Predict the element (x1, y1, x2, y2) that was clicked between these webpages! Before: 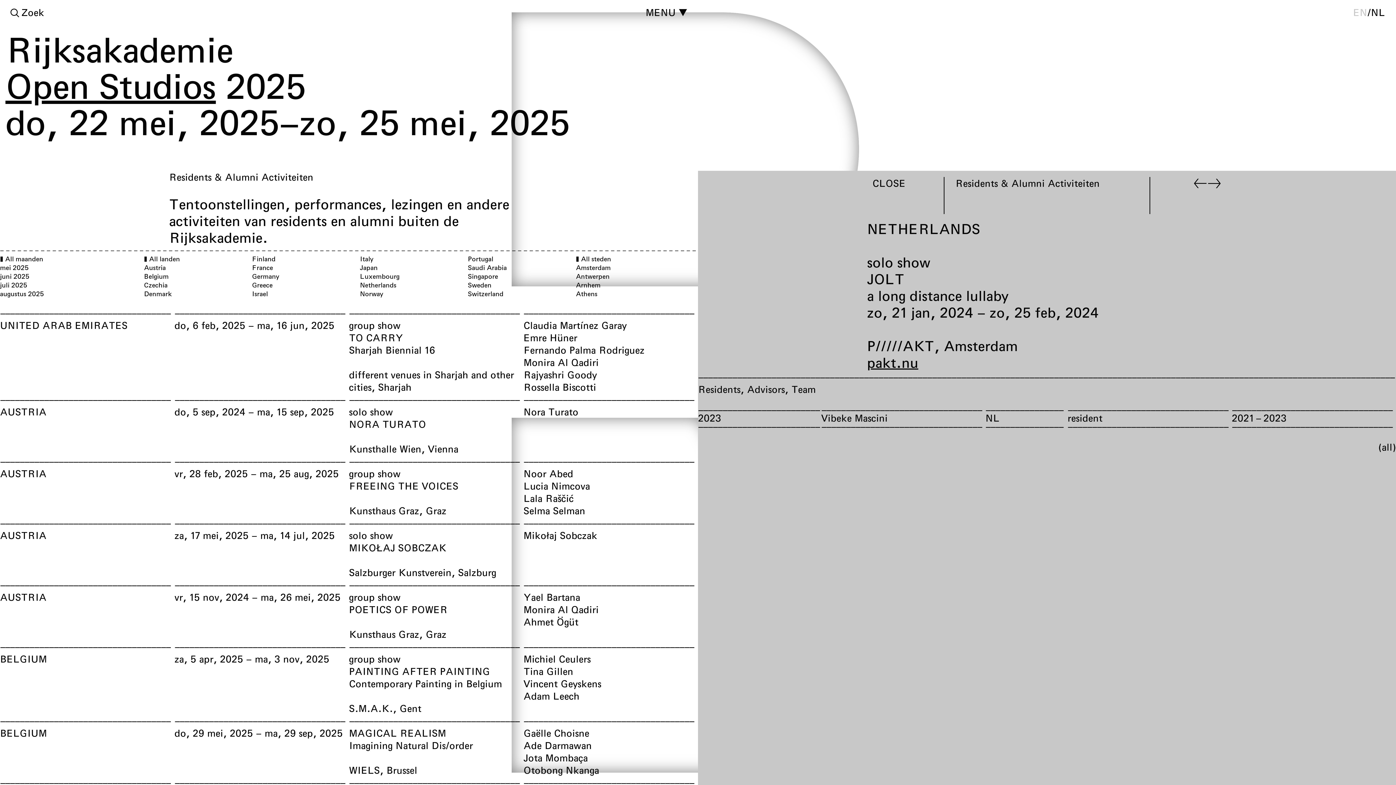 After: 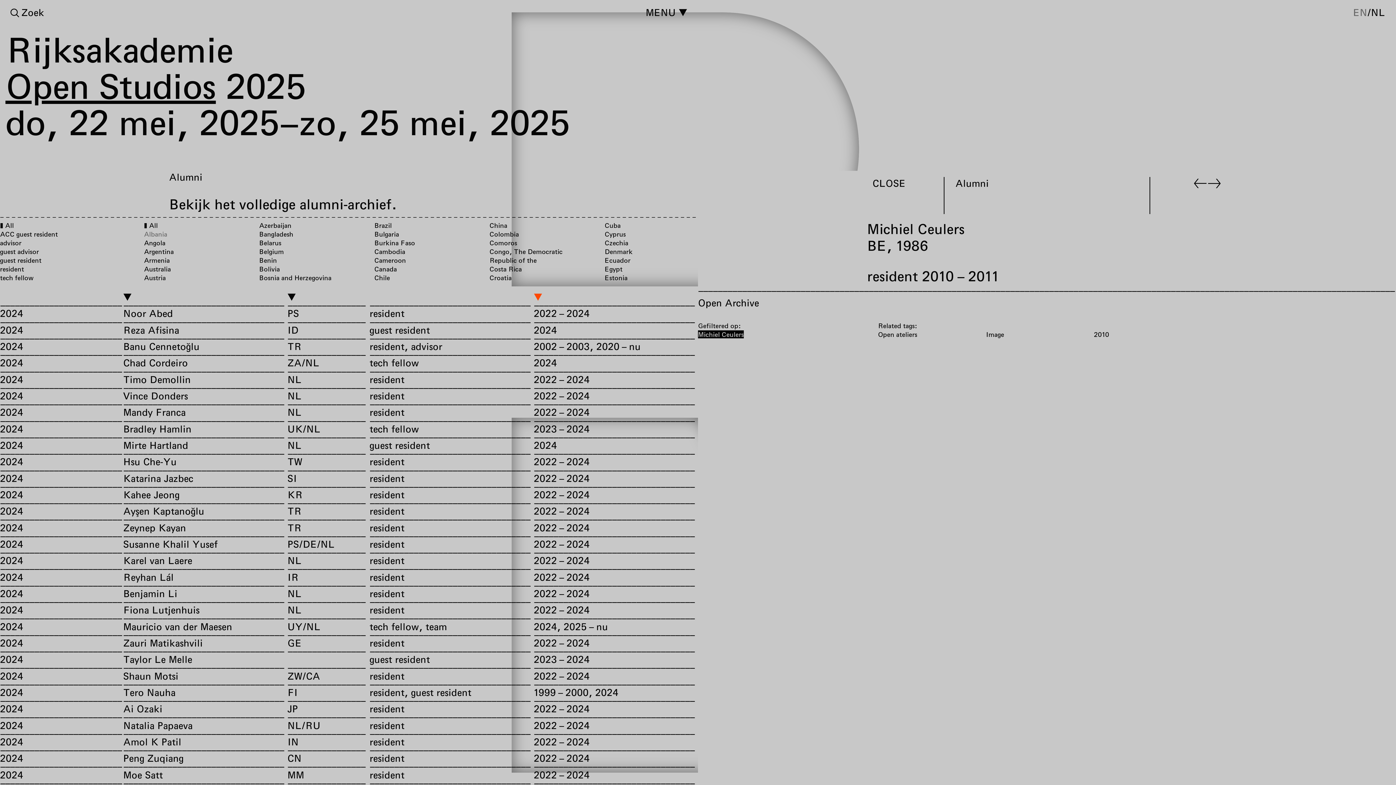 Action: bbox: (523, 653, 590, 664) label: Michiel Ceulers